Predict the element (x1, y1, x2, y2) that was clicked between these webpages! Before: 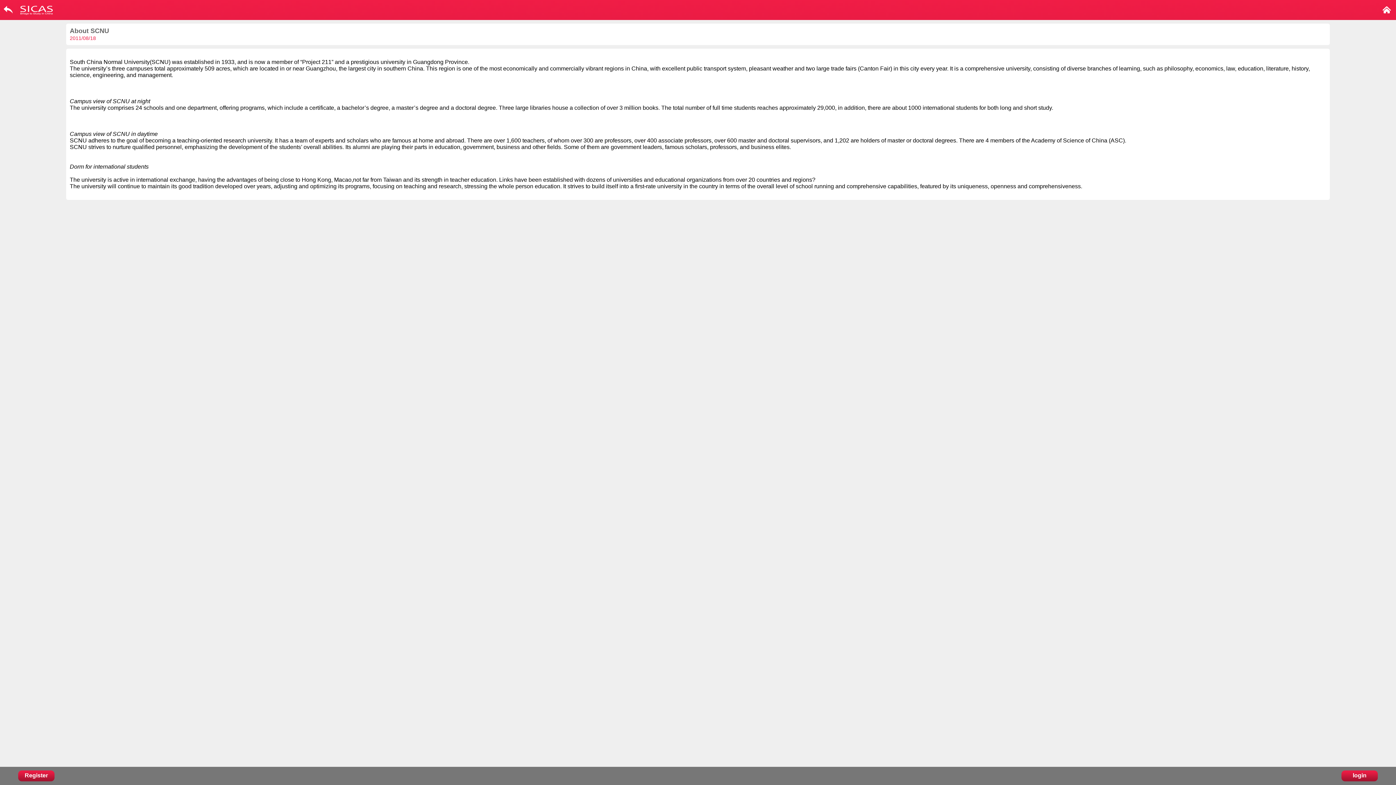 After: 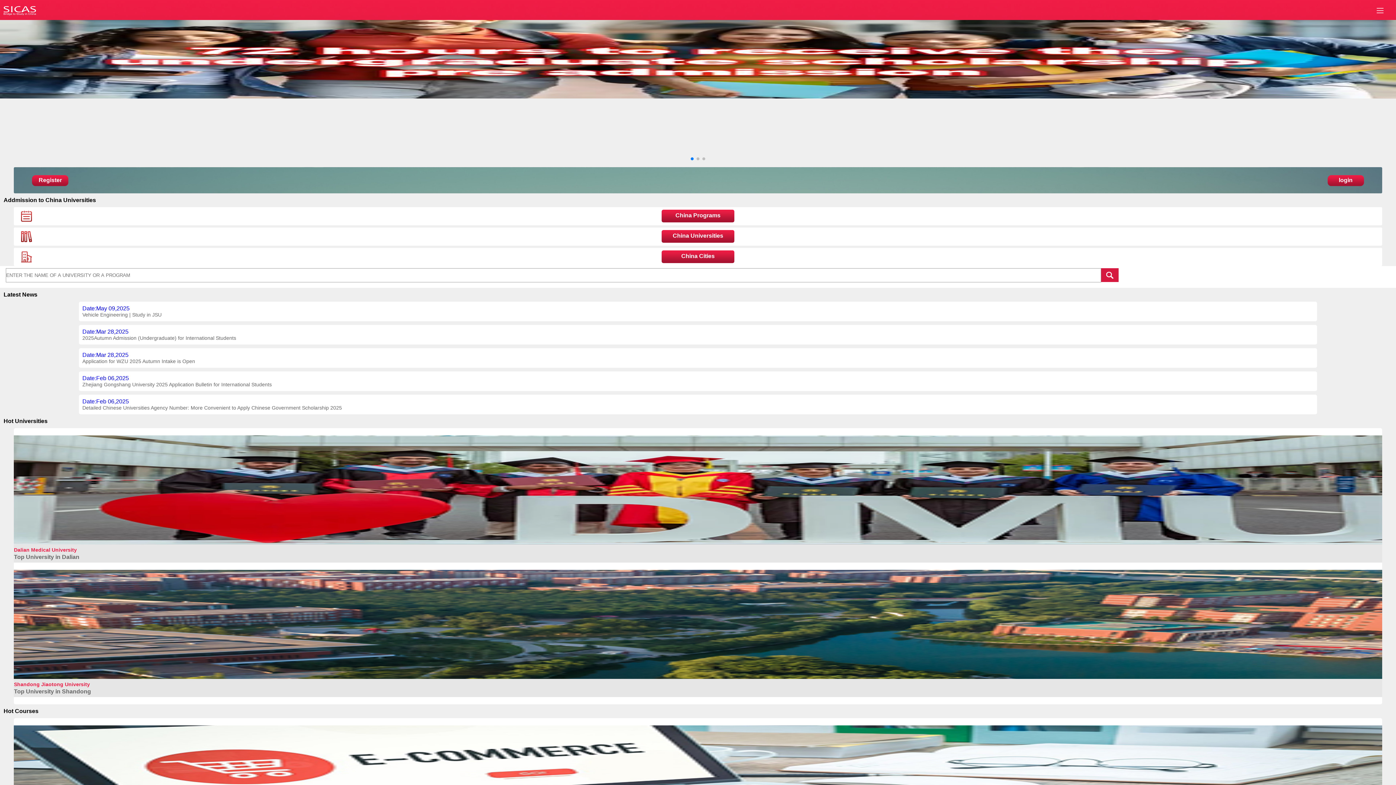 Action: bbox: (20, 9, 52, 16)